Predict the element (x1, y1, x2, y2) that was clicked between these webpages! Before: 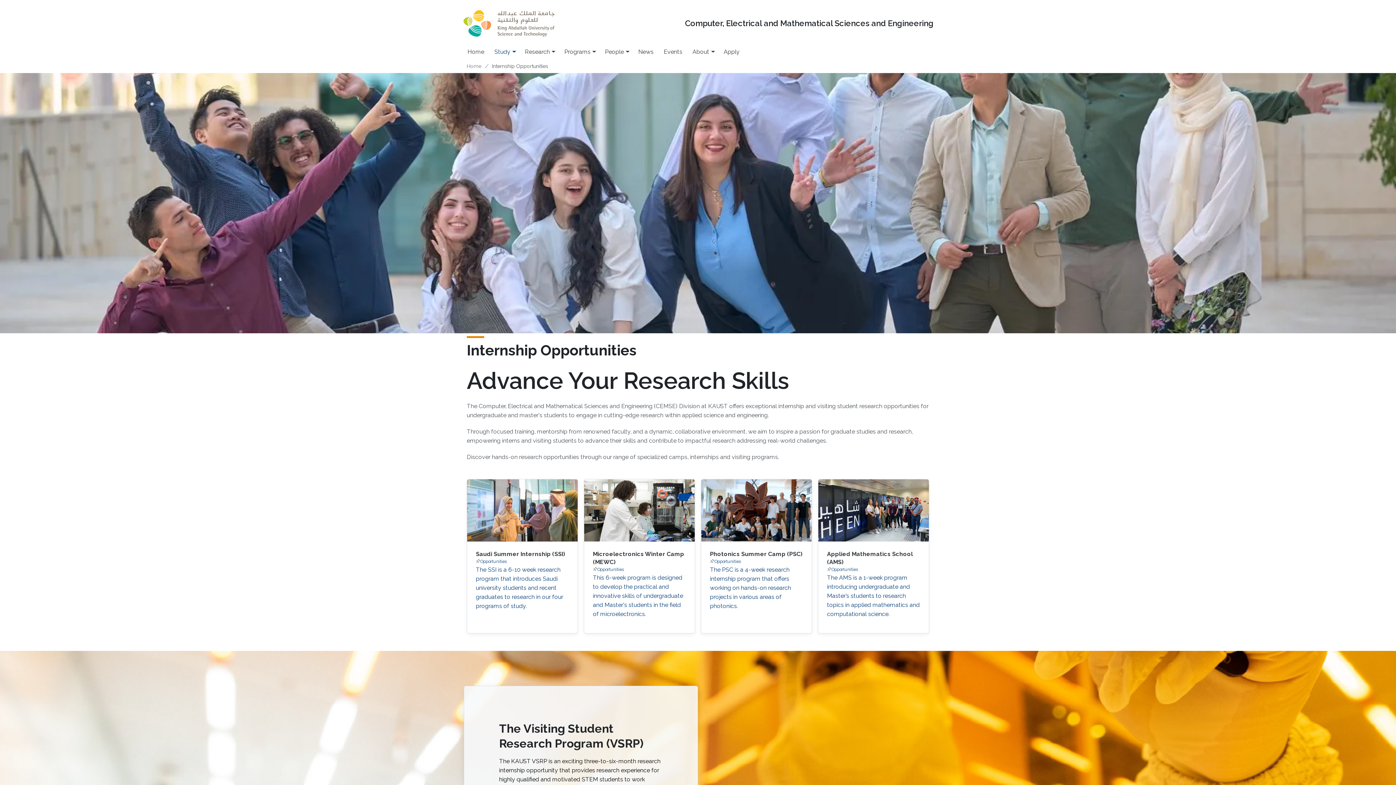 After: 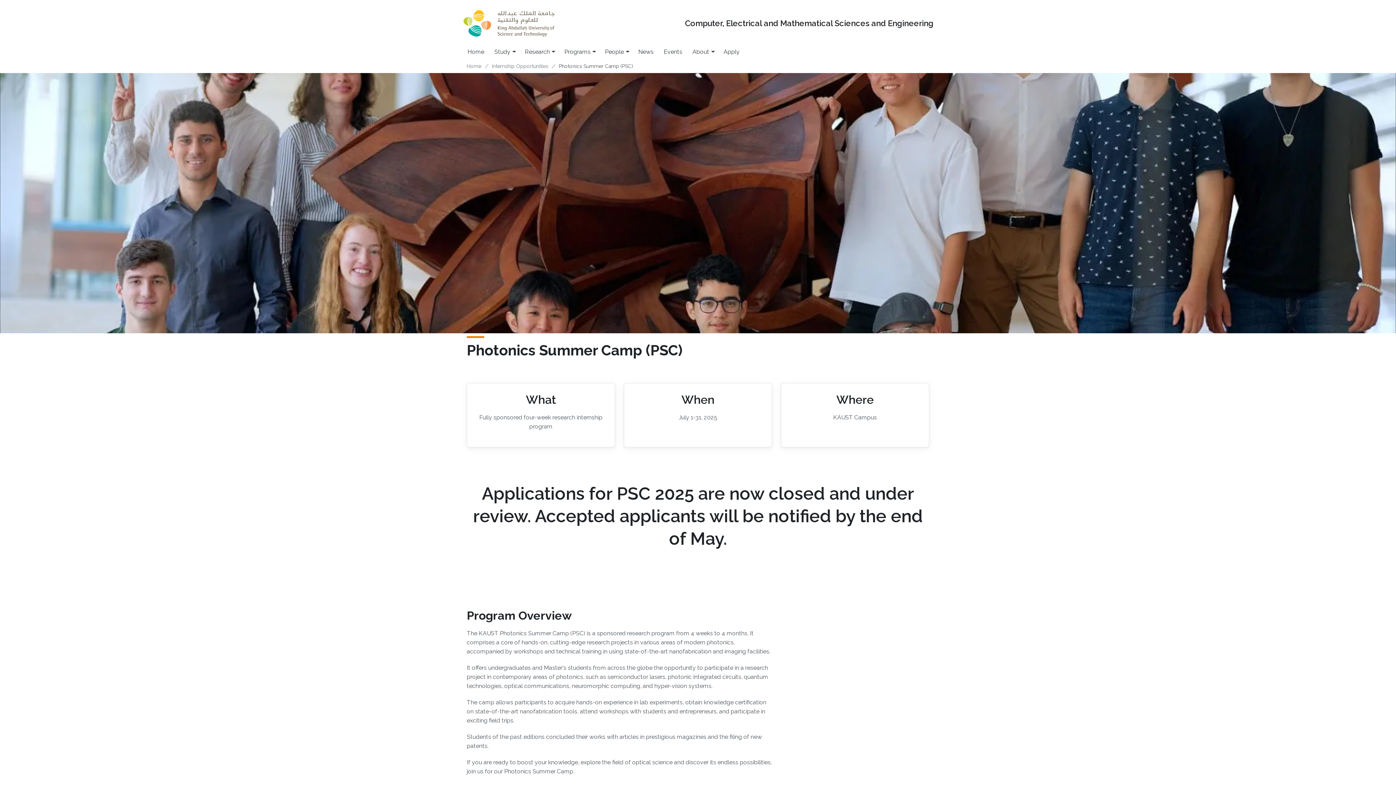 Action: label: Photonics Summer Camp (PSC) bbox: (710, 550, 802, 557)